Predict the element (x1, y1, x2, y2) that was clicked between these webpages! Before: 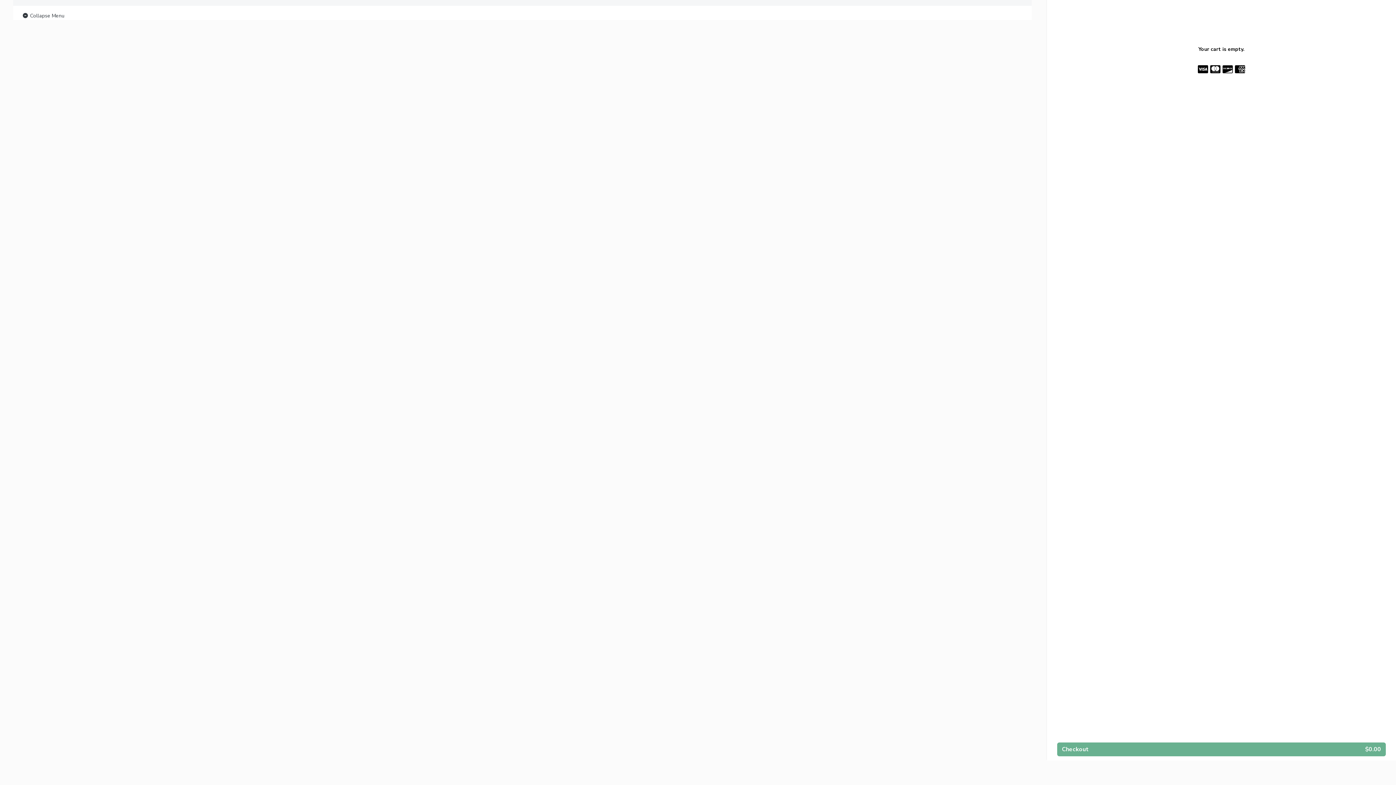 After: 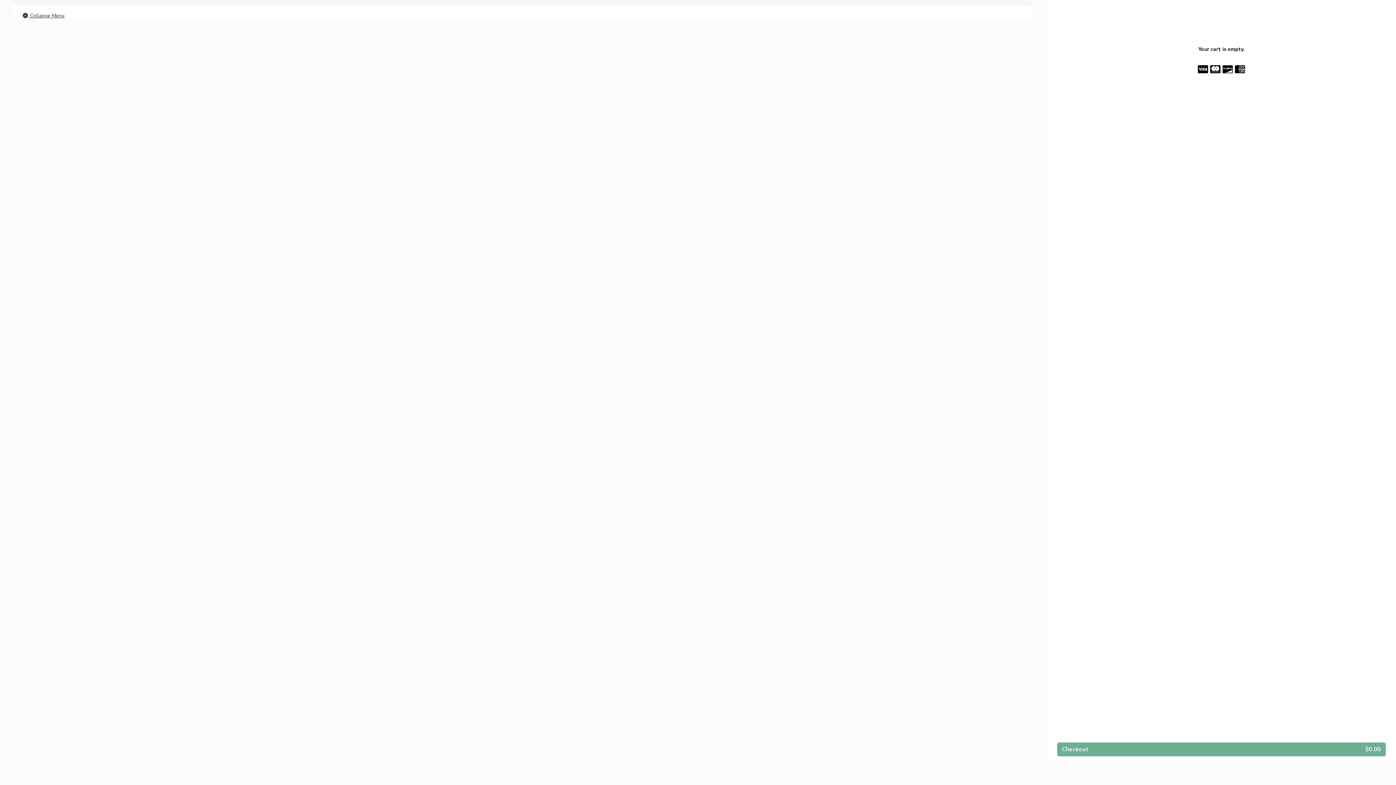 Action: label:  Collapse Menu bbox: (21, 11, 64, 20)